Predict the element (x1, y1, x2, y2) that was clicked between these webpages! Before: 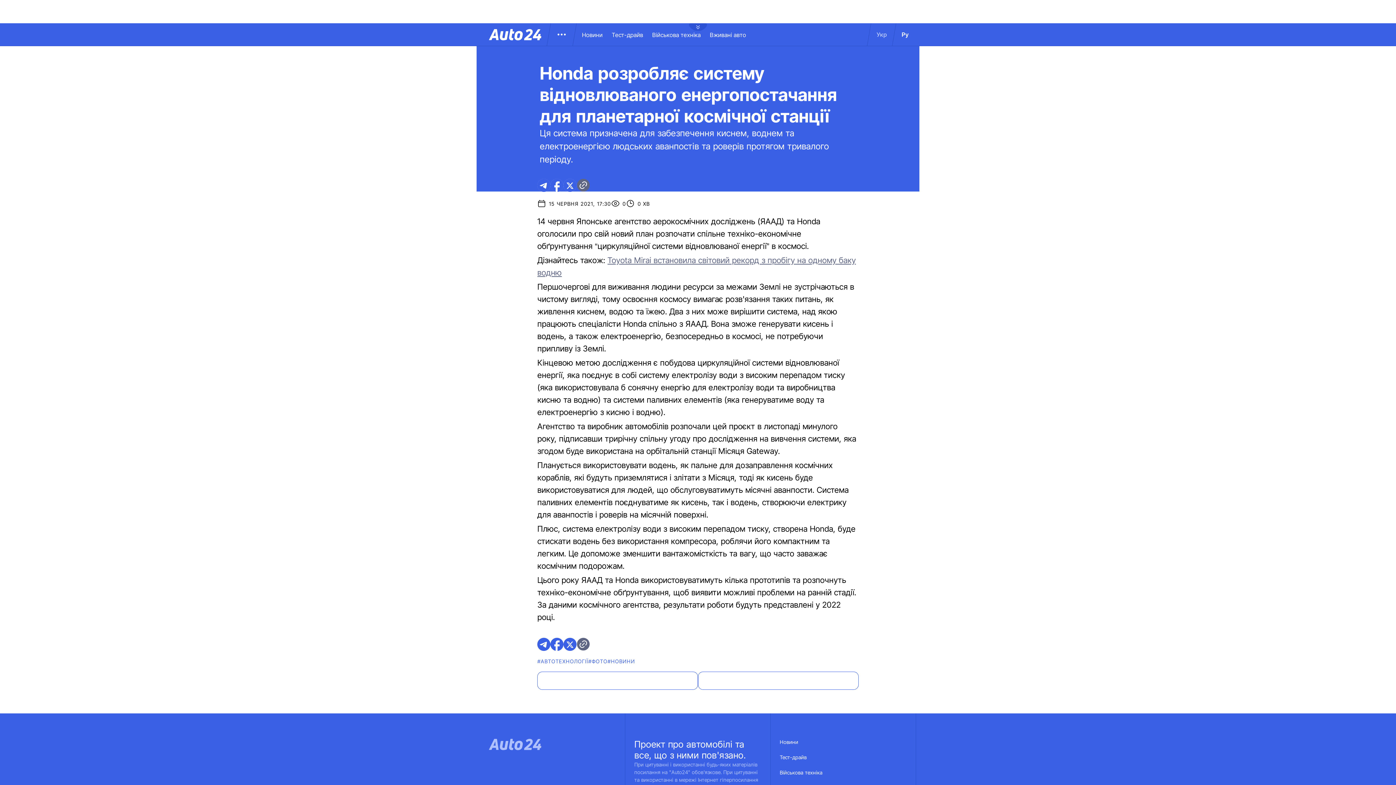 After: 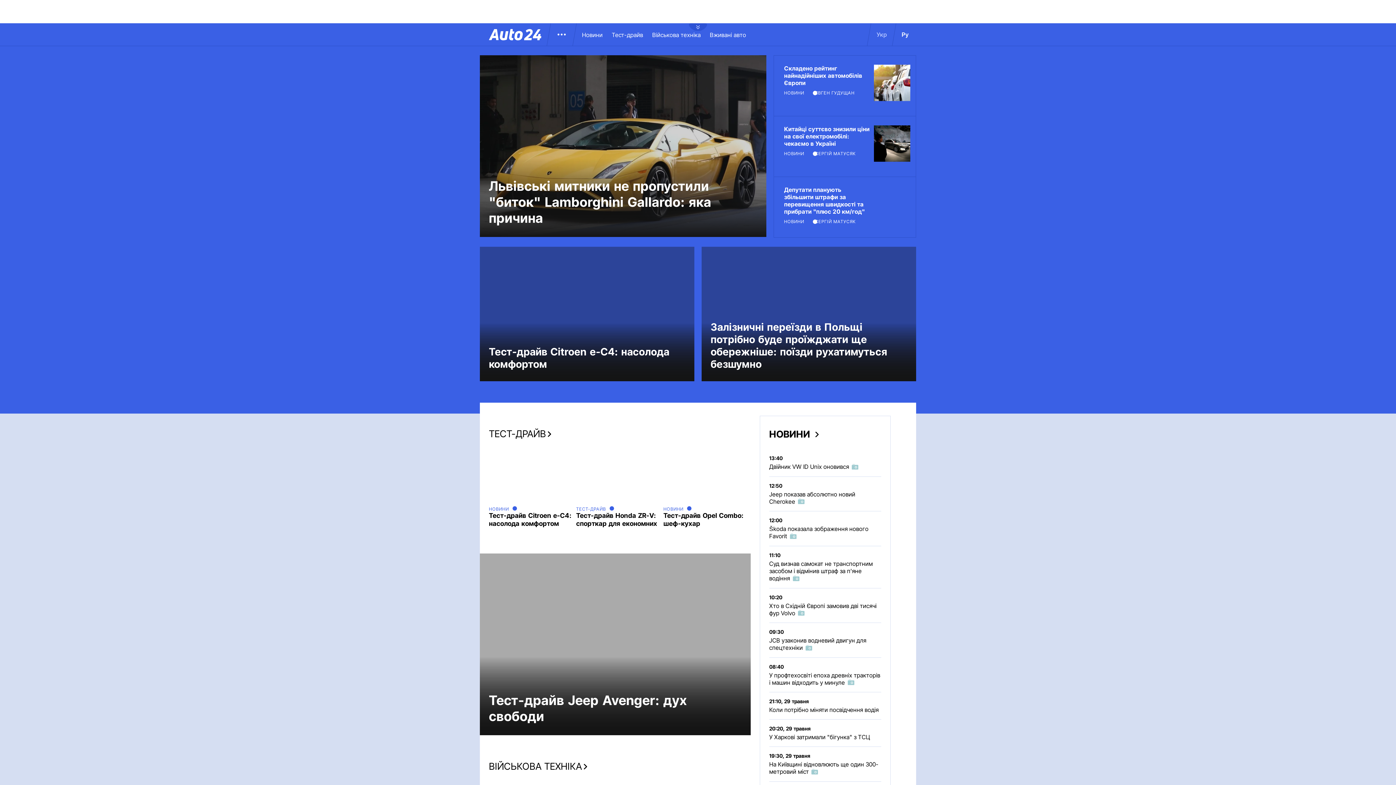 Action: bbox: (489, 28, 541, 40)